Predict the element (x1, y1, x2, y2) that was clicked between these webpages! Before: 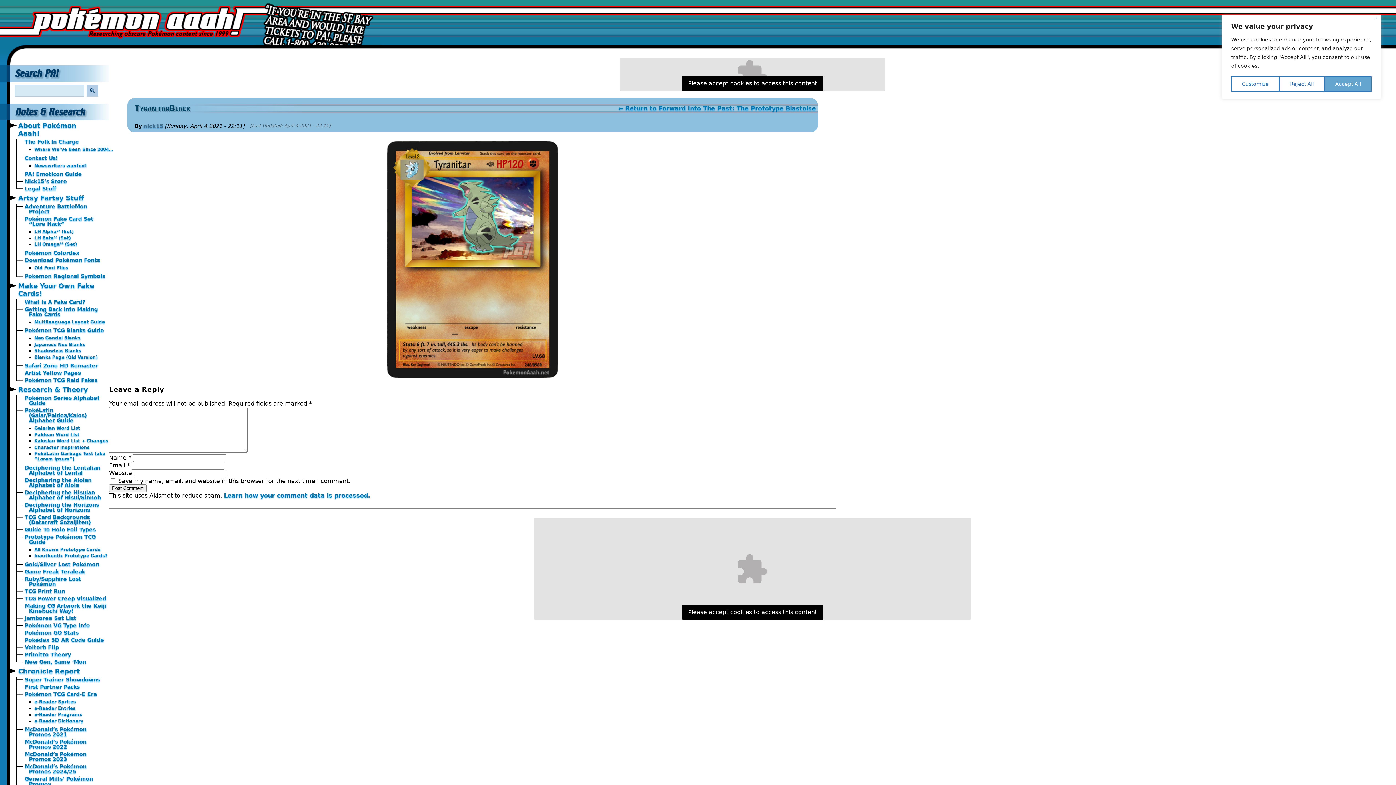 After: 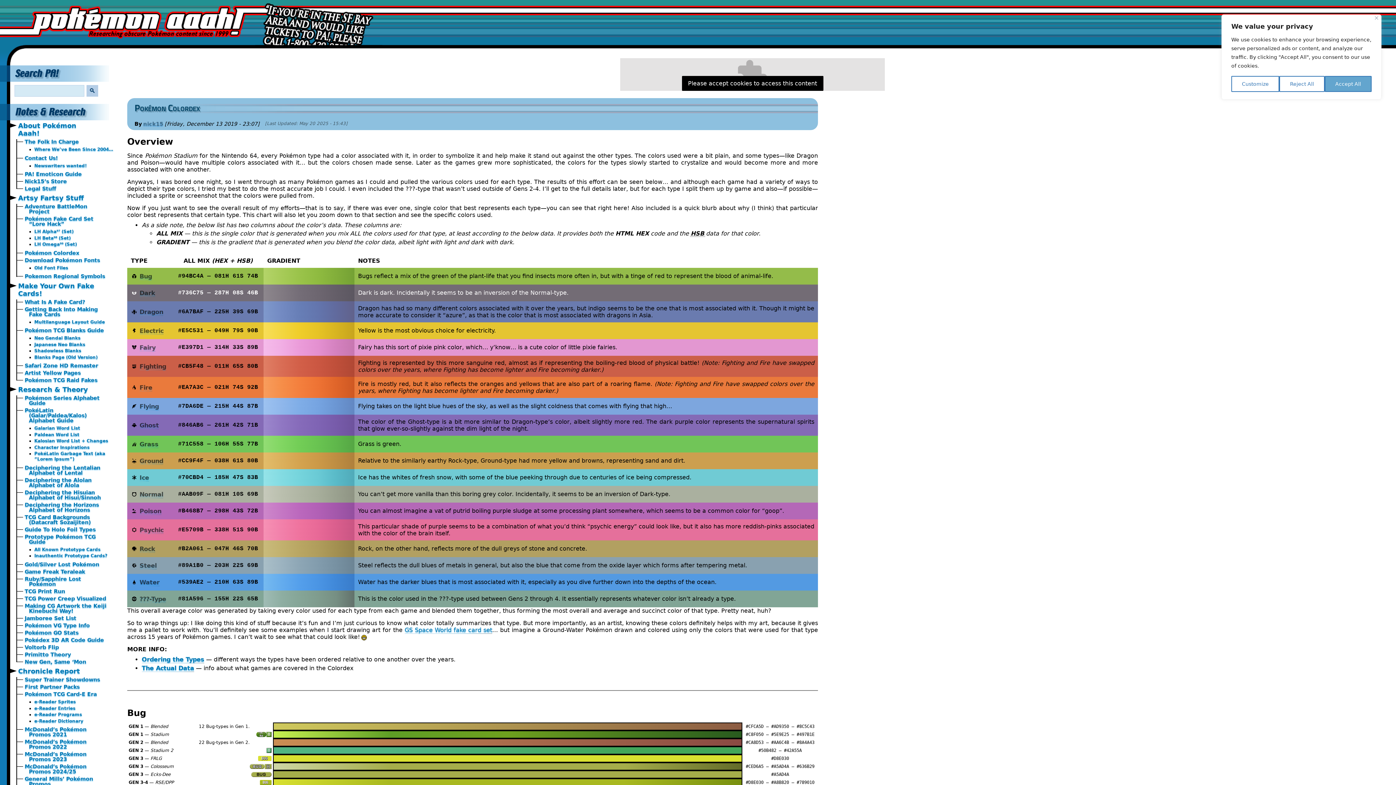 Action: bbox: (24, 250, 79, 255) label: Pokémon Colordex